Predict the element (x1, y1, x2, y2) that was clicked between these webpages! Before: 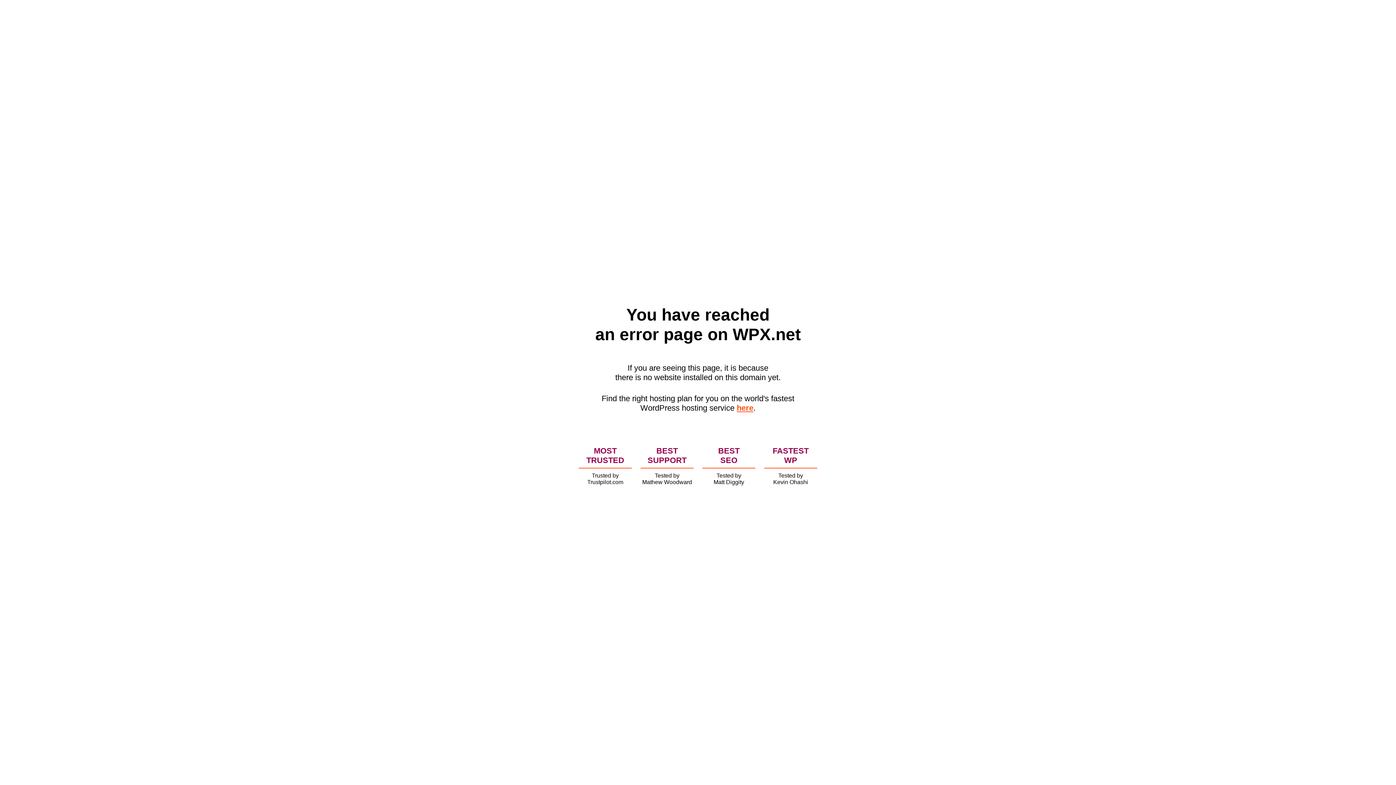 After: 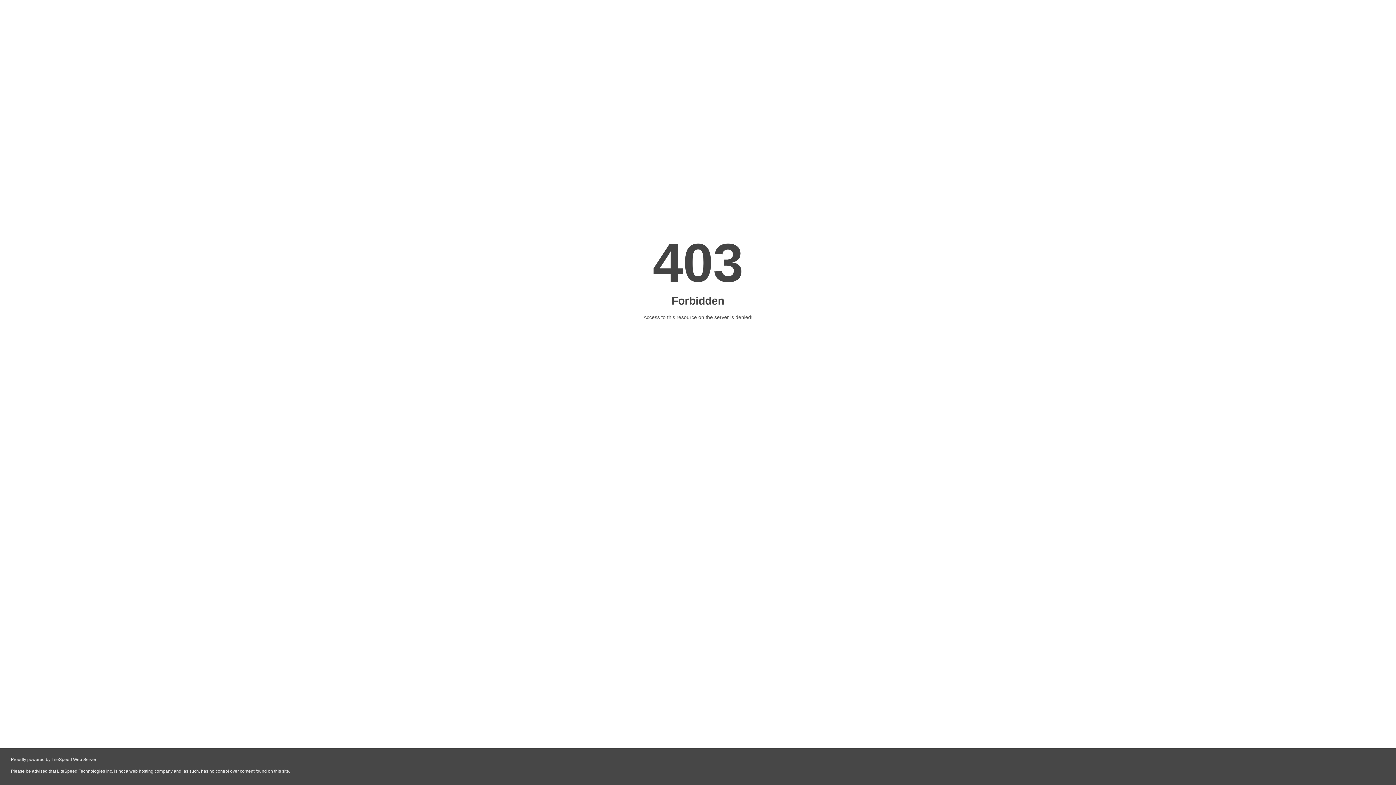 Action: label: here bbox: (736, 403, 753, 412)